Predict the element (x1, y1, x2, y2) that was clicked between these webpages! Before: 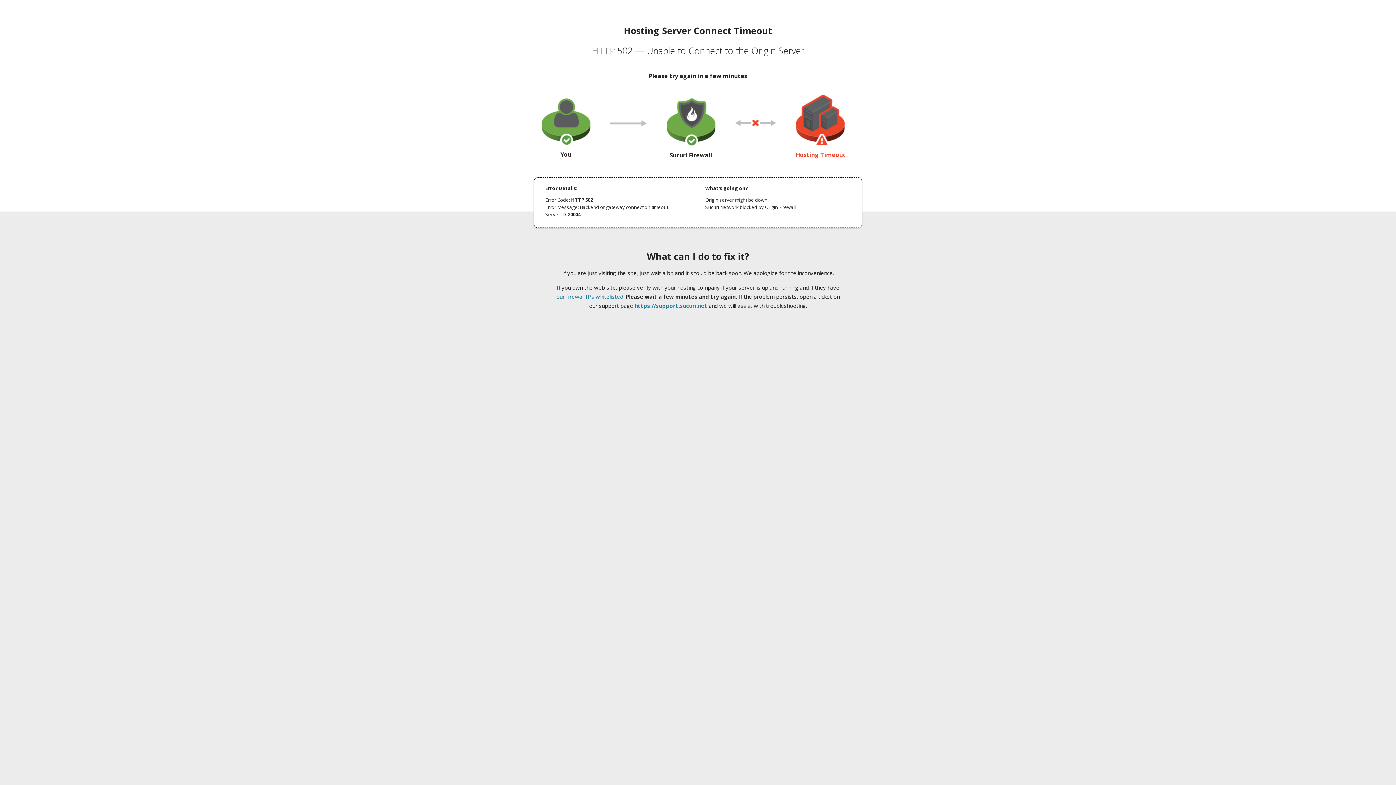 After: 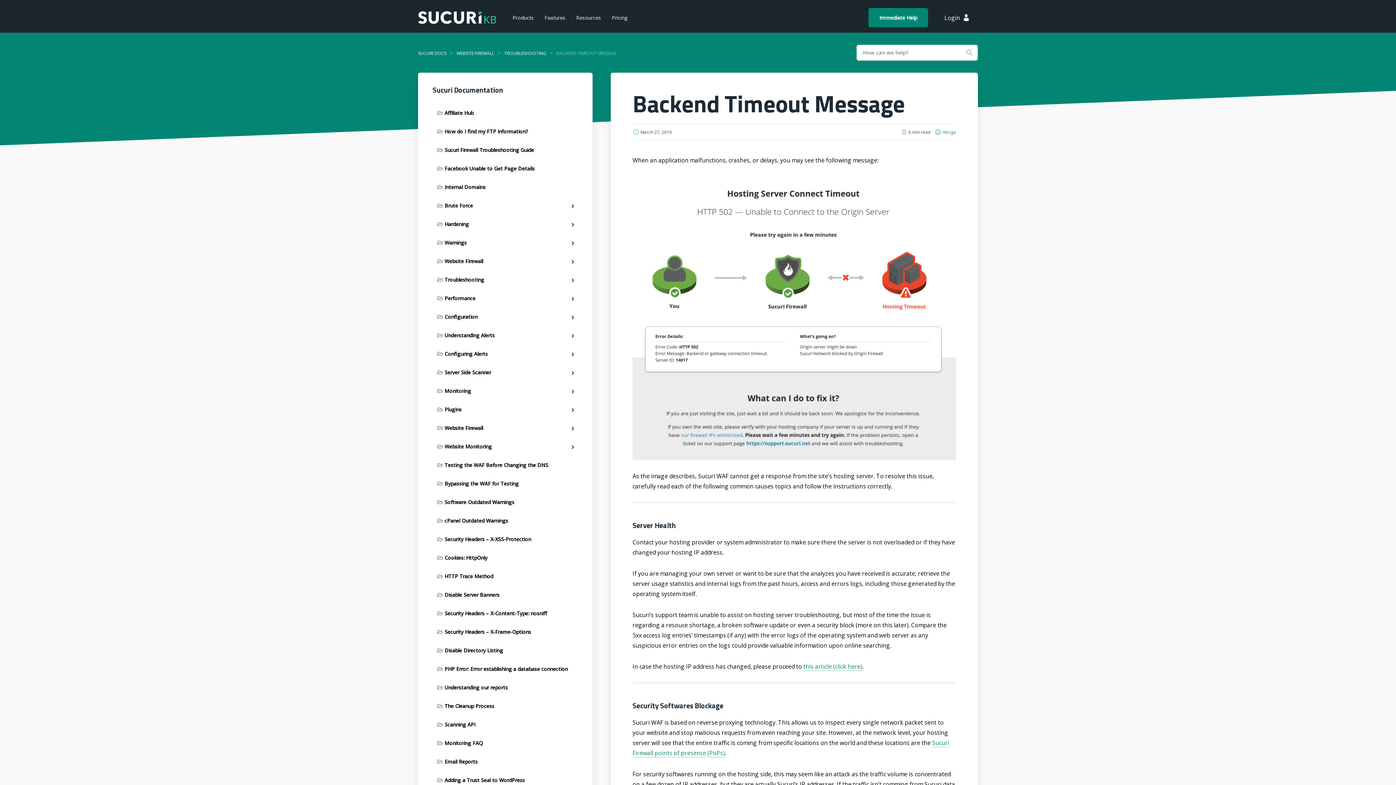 Action: bbox: (556, 293, 623, 300) label: our firewall IPs whitelisted